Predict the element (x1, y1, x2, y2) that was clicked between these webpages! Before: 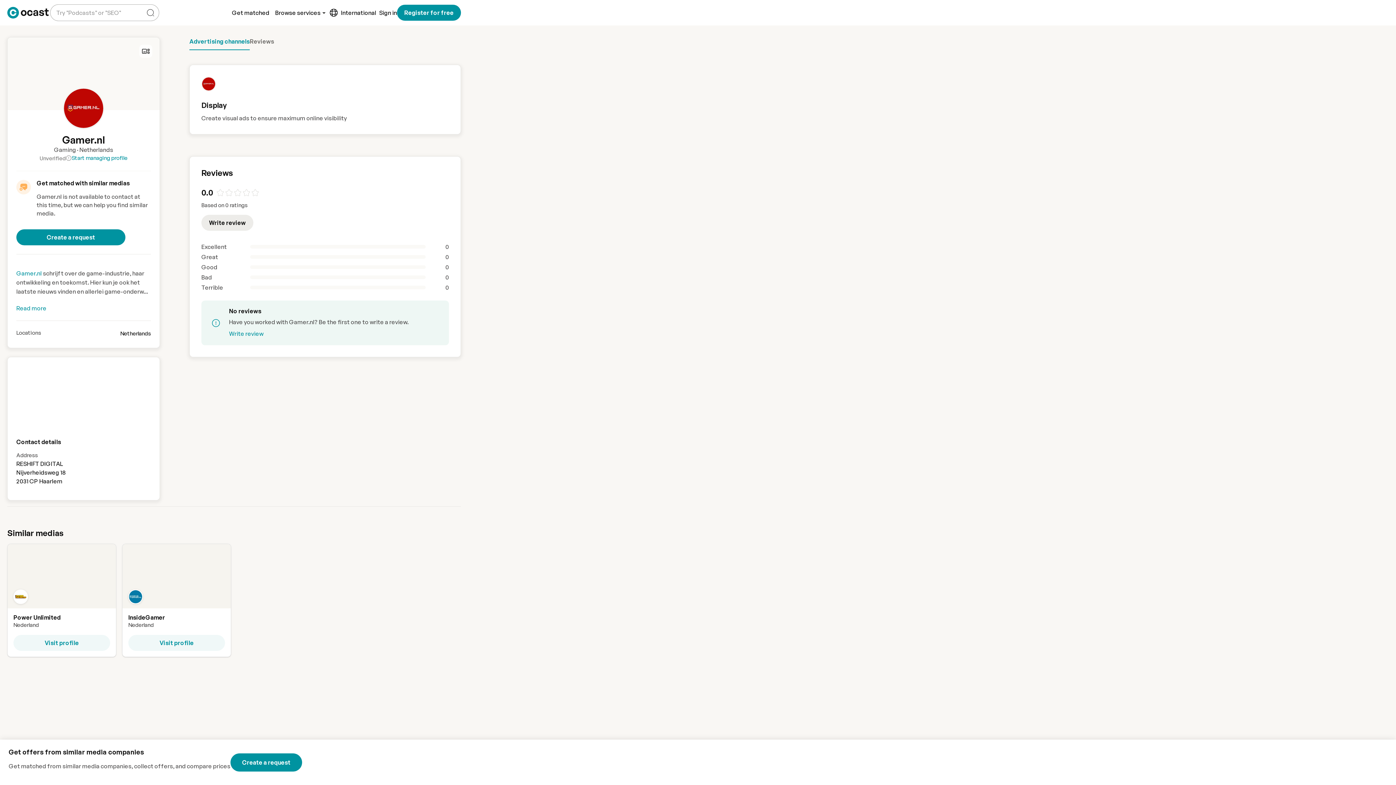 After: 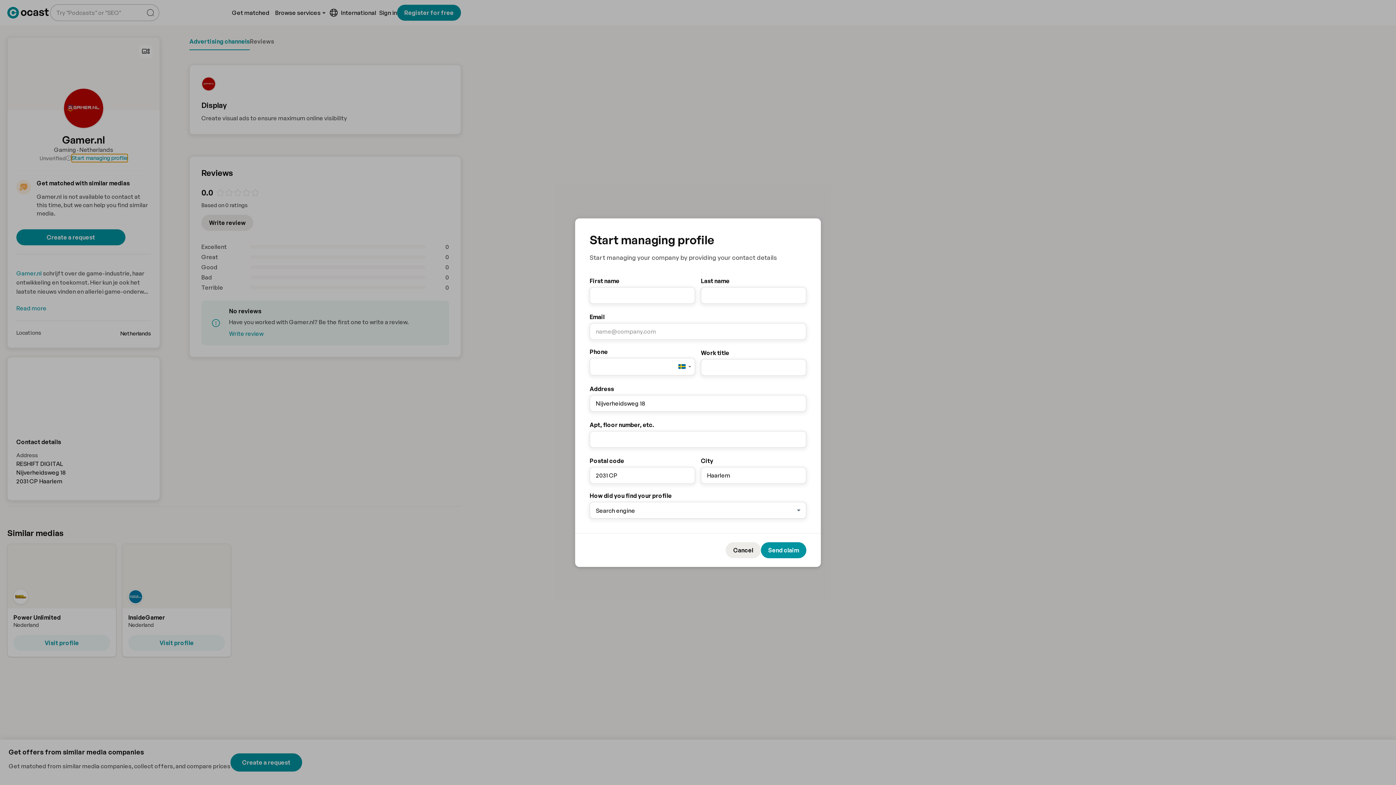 Action: label: Start managing profile bbox: (71, 154, 127, 162)